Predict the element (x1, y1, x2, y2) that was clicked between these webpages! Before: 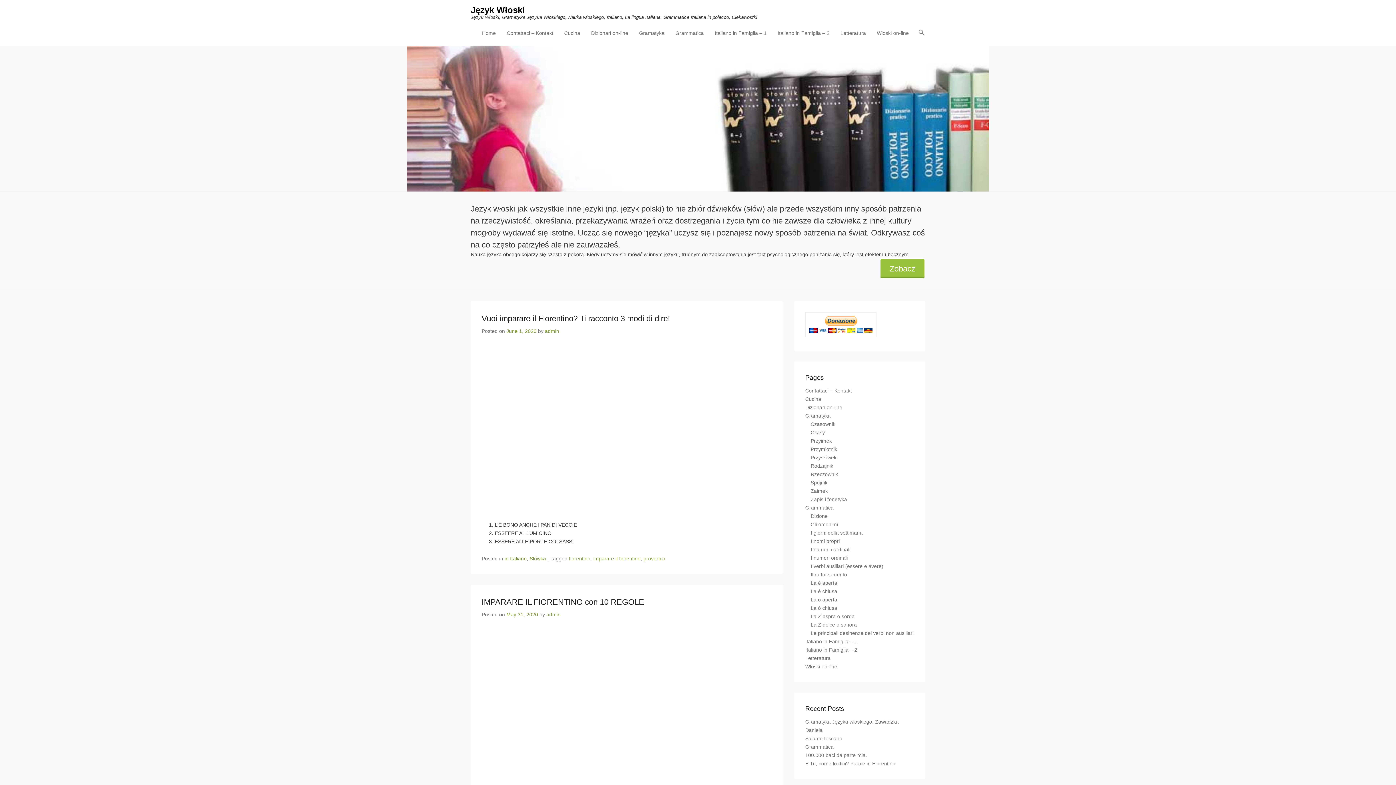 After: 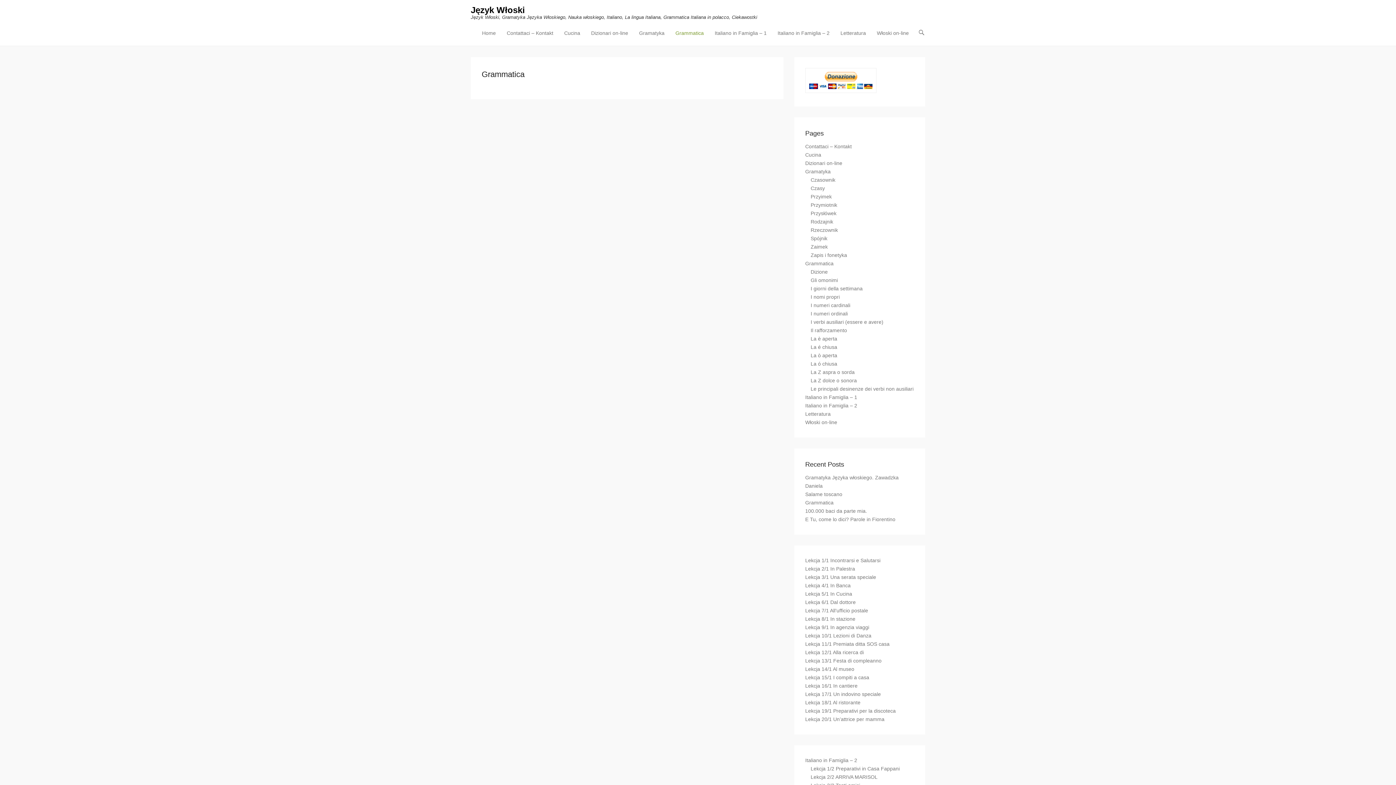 Action: bbox: (672, 29, 707, 45) label: Grammatica